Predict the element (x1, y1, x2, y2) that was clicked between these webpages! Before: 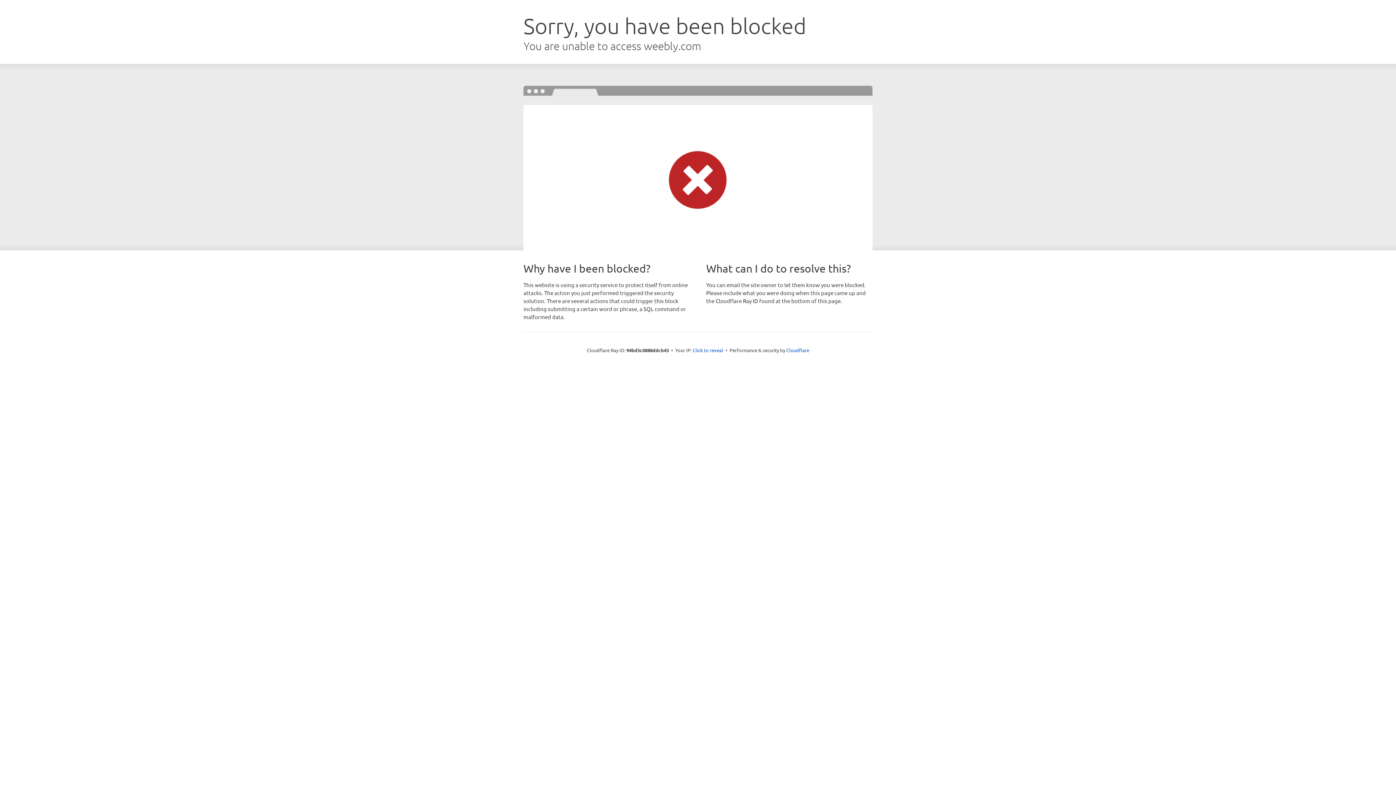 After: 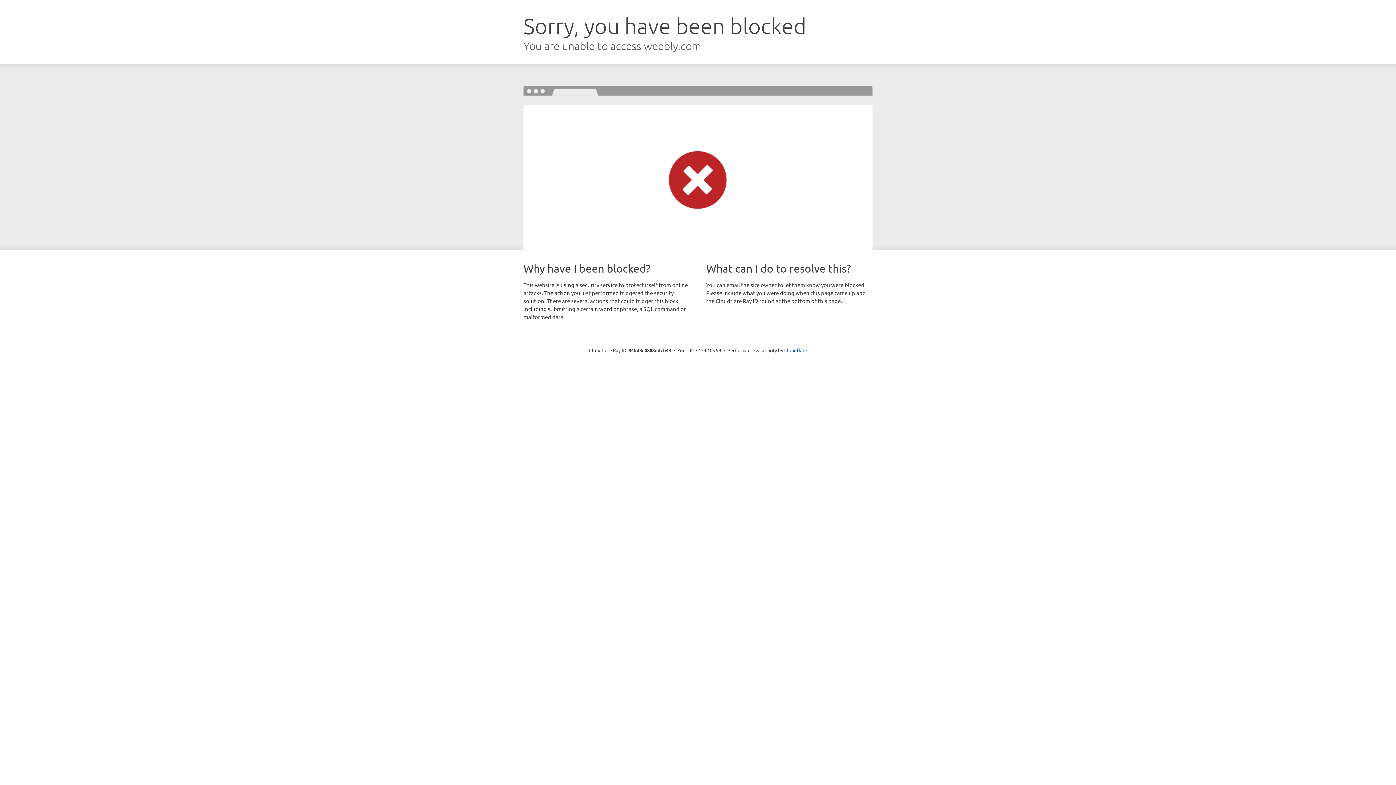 Action: label: Click to reveal bbox: (692, 346, 723, 353)